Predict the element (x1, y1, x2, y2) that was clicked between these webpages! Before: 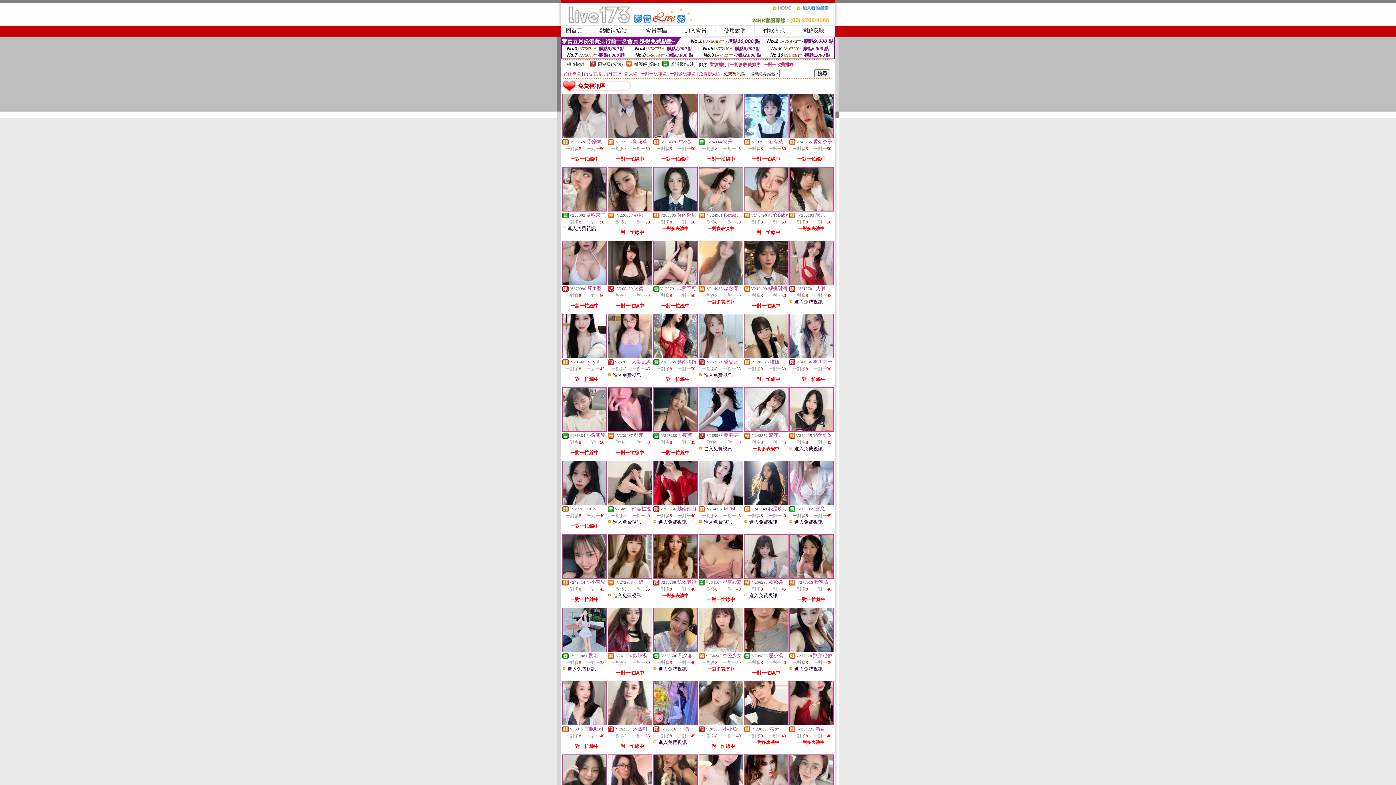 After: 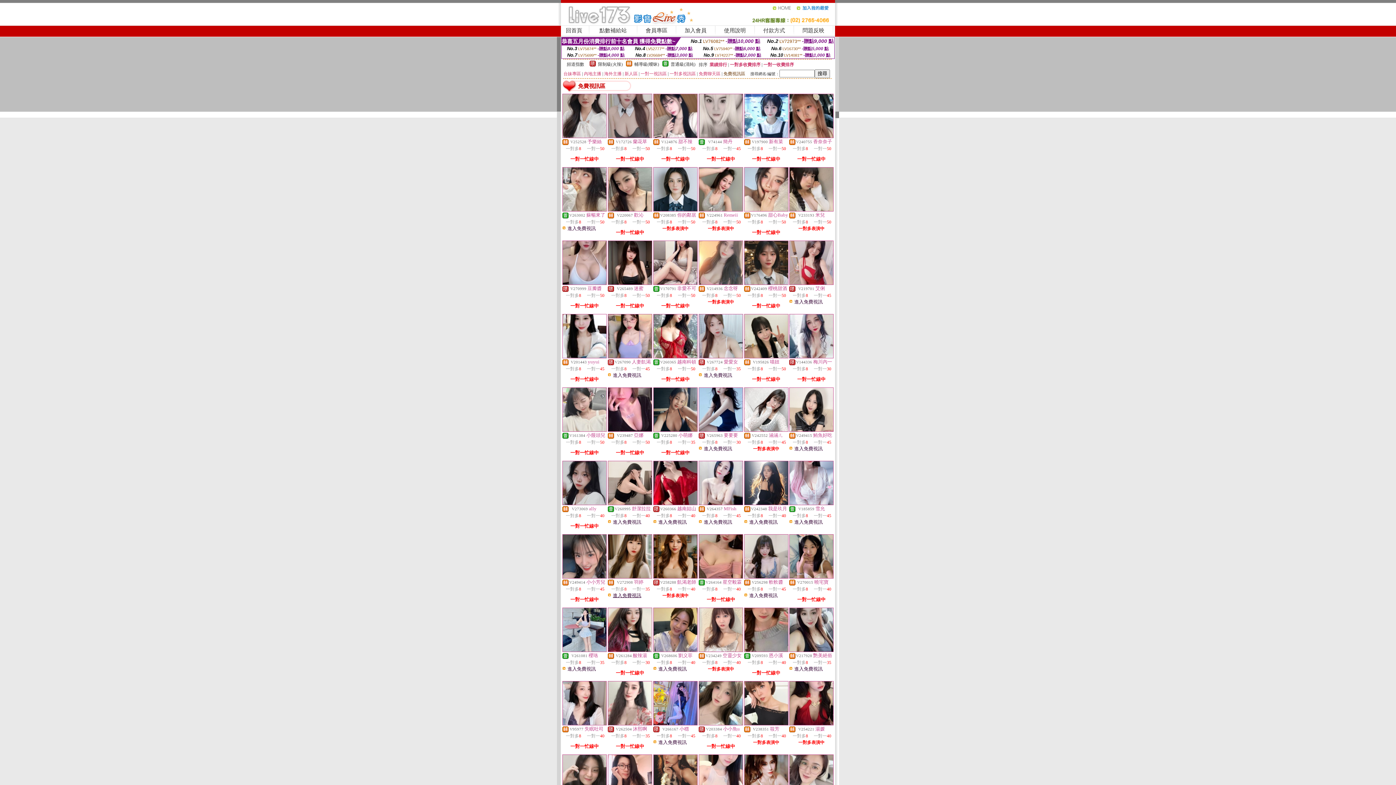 Action: bbox: (613, 593, 641, 598) label: 進入免費視訊